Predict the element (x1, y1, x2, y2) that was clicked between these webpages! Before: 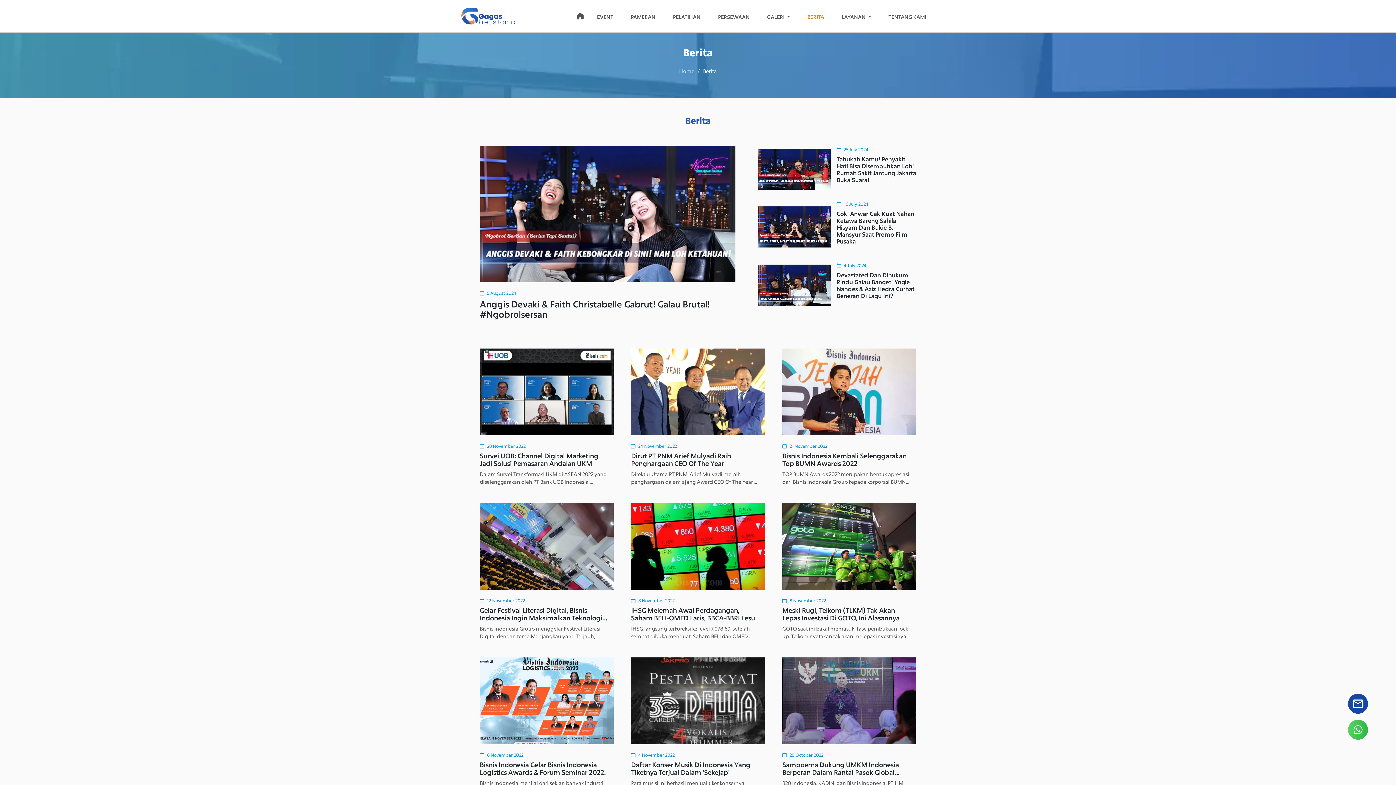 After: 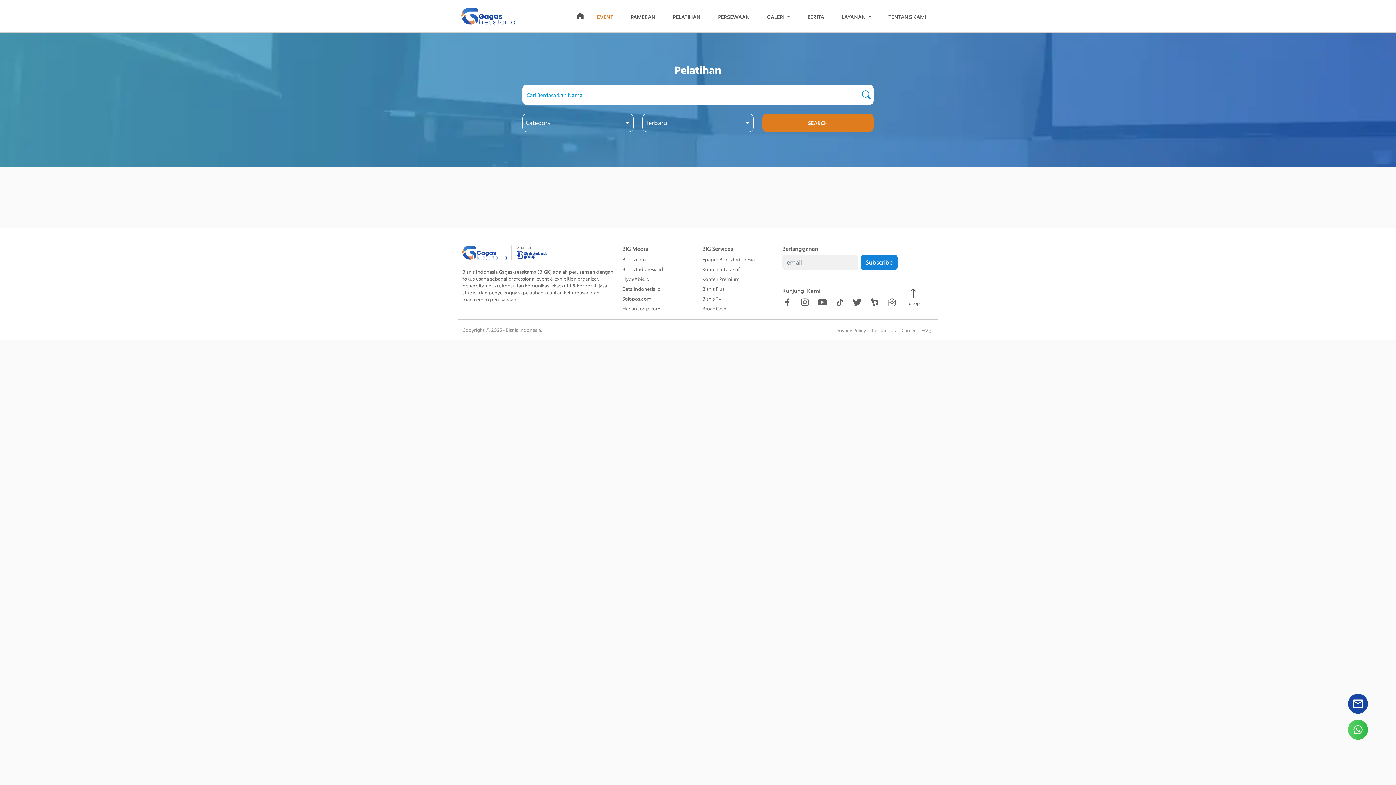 Action: bbox: (670, 10, 703, 23) label: PELATIHAN